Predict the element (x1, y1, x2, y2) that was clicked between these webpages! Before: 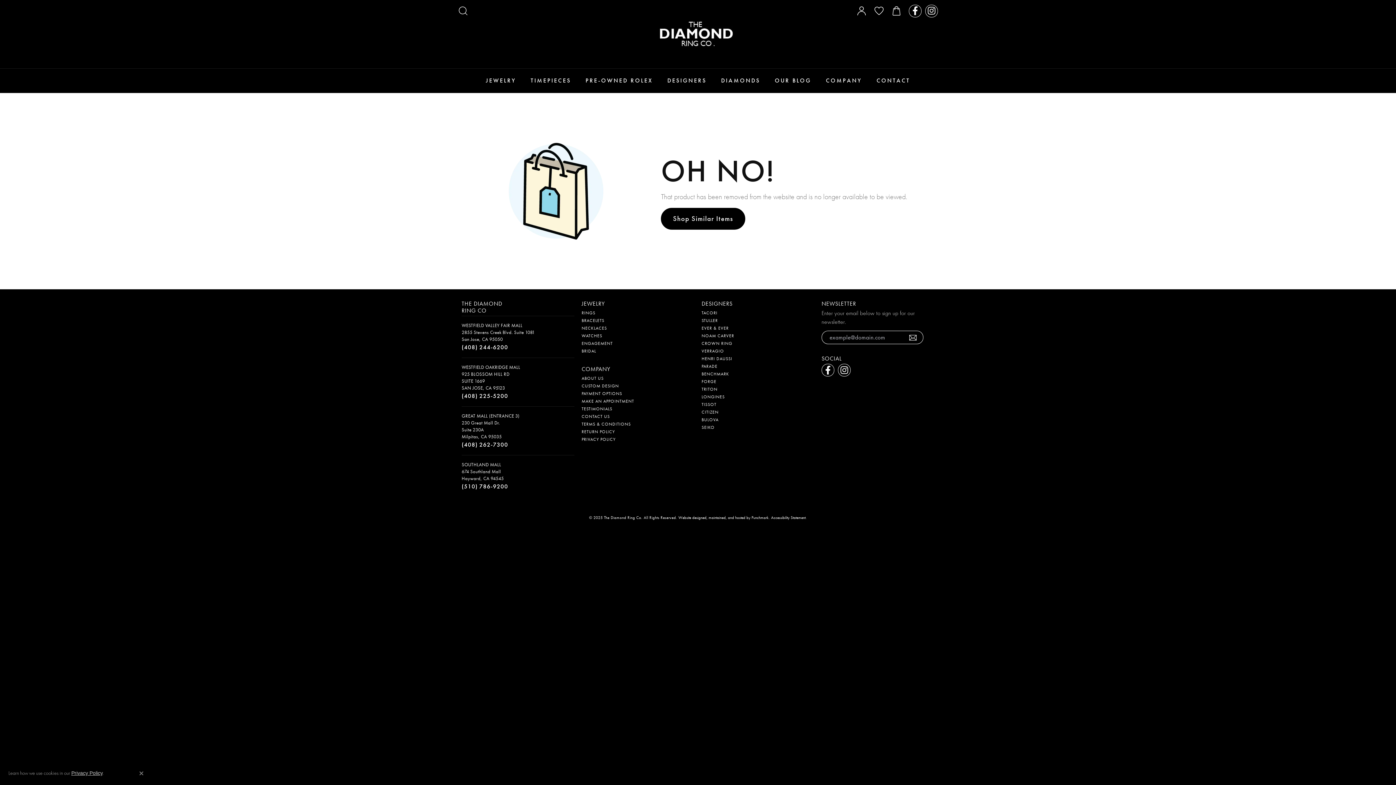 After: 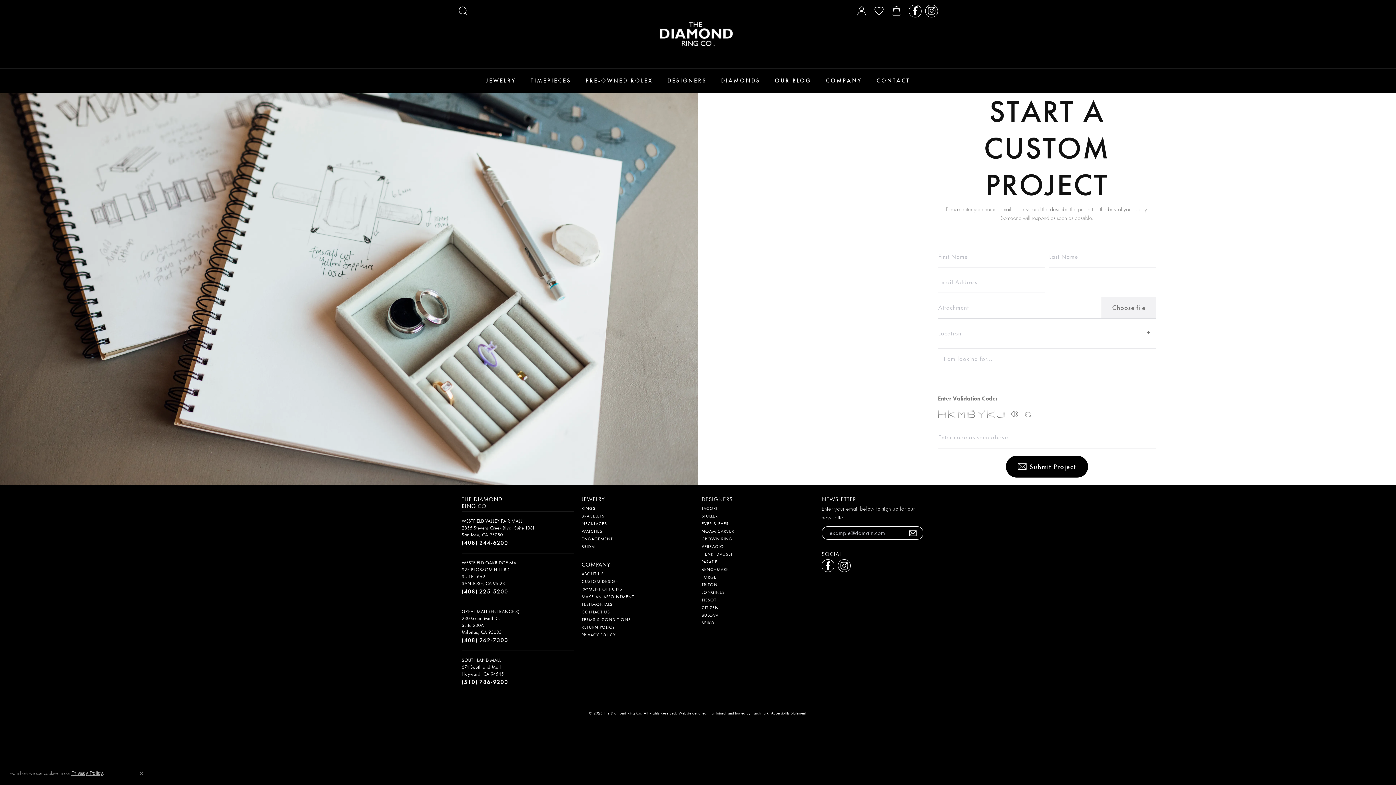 Action: bbox: (581, 383, 619, 389) label: CUSTOM DESIGN